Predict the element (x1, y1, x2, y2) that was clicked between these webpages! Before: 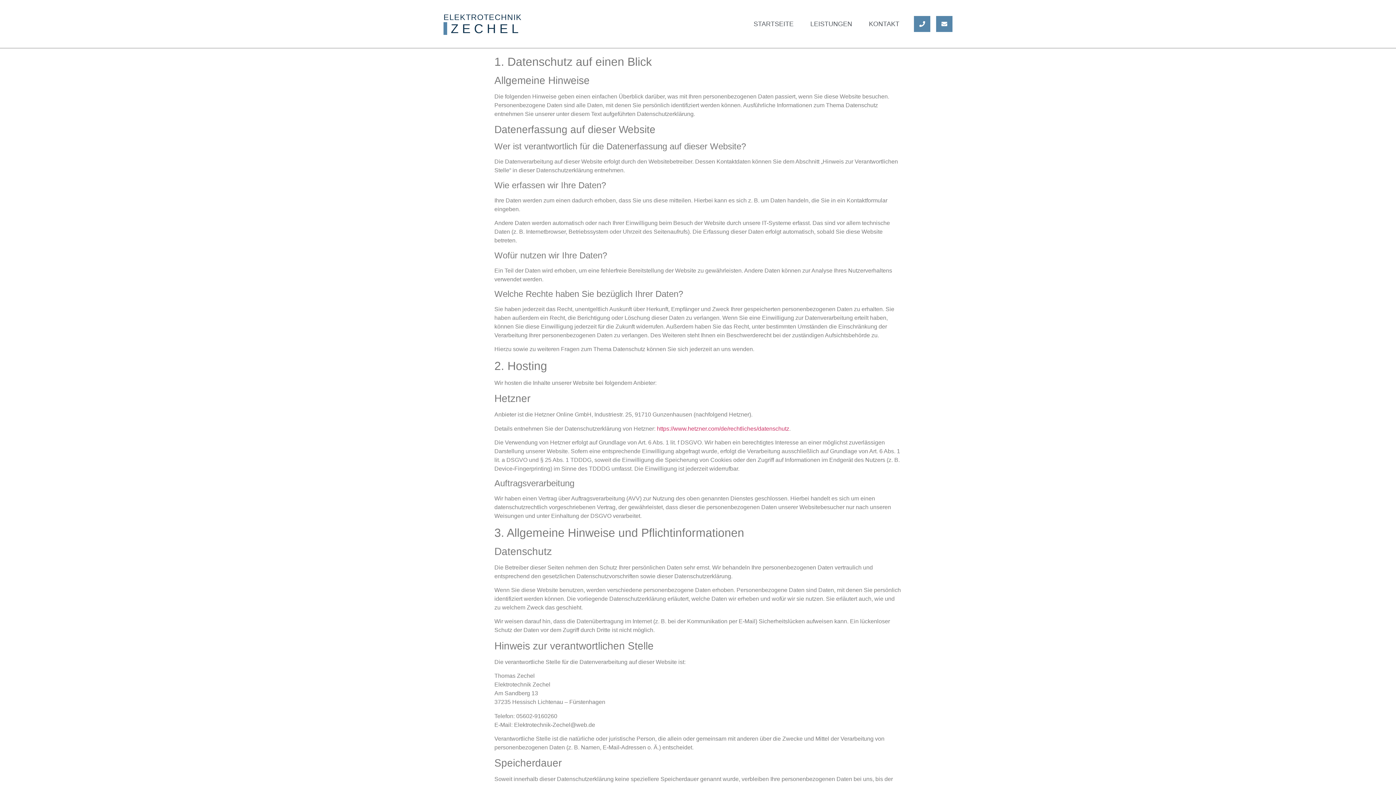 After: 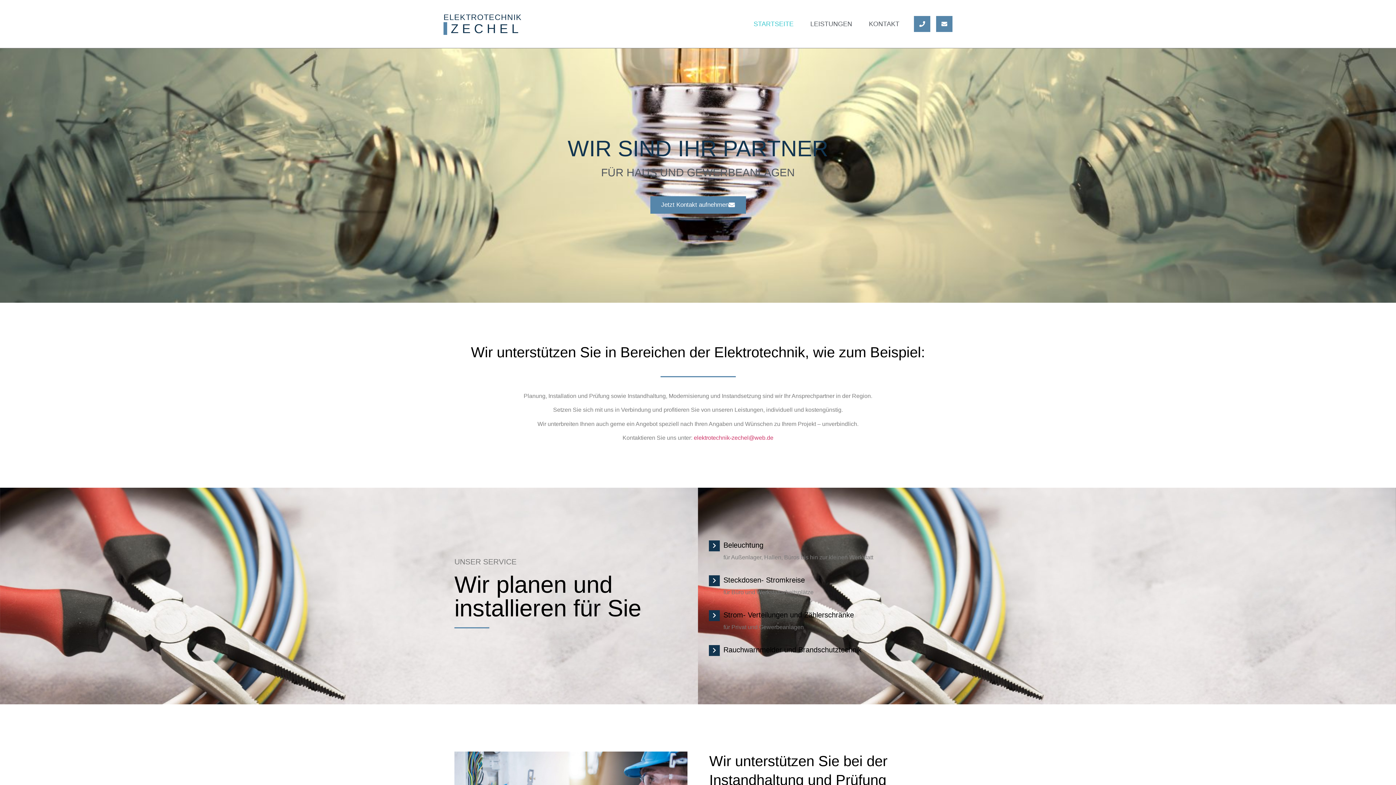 Action: bbox: (450, 21, 522, 35) label: ZECHEL